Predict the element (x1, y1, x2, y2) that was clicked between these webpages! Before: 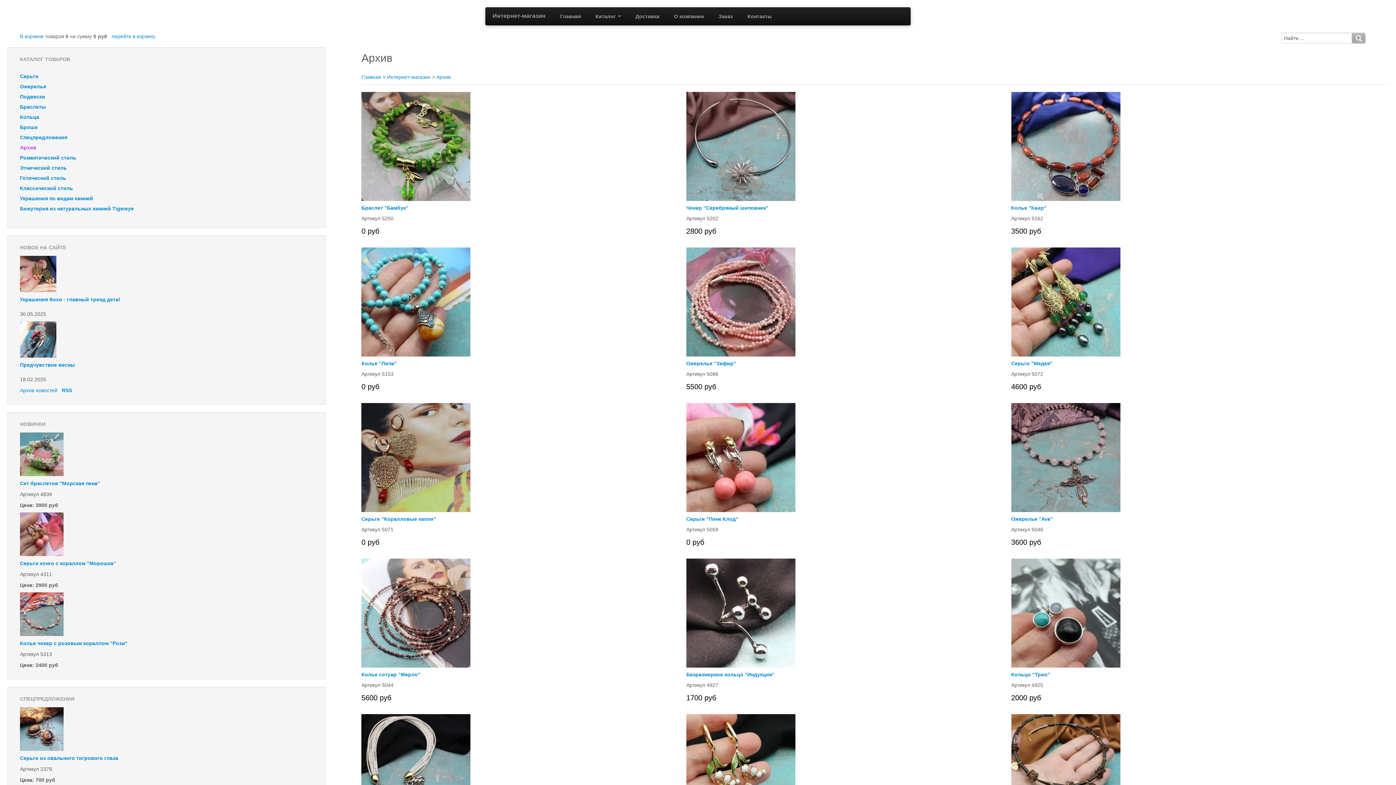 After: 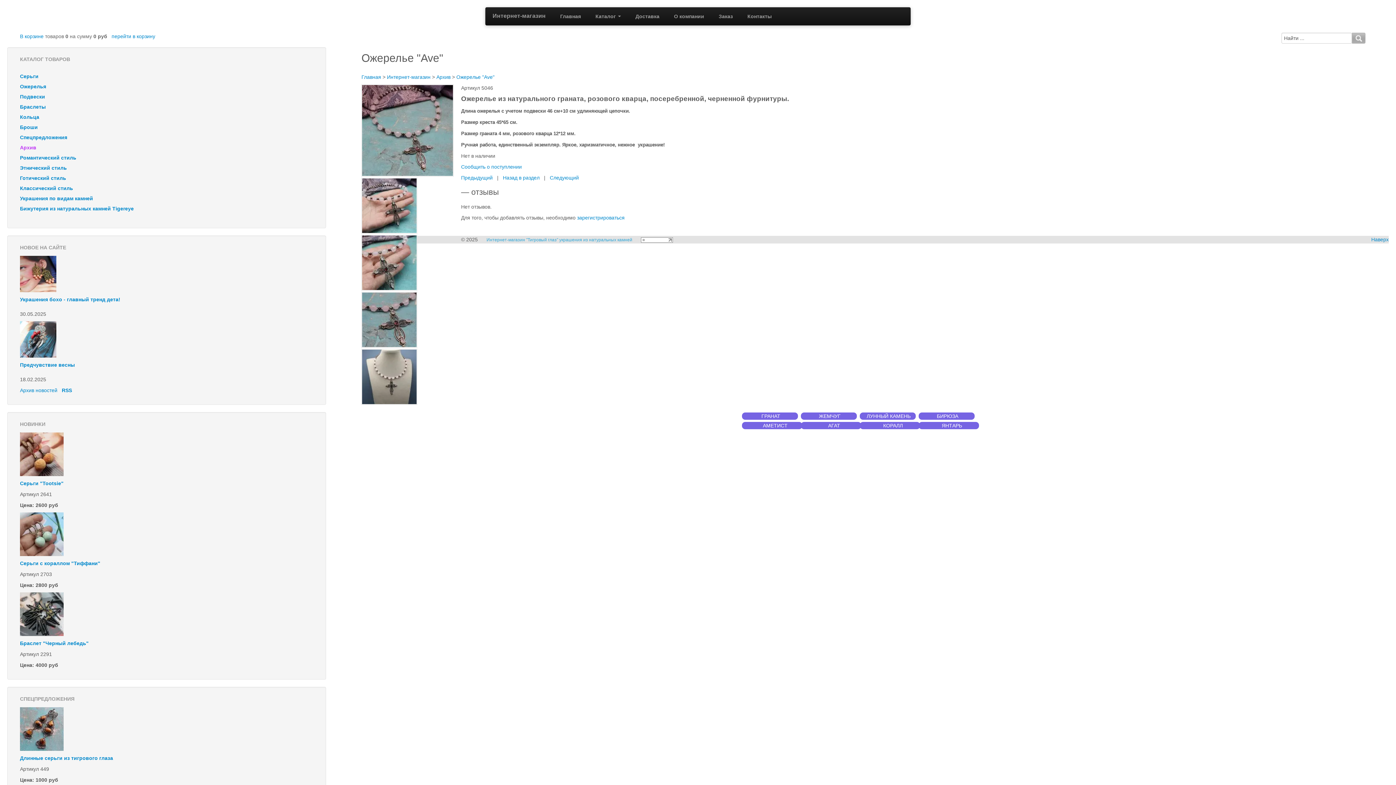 Action: bbox: (1011, 516, 1053, 522) label: Ожерелье "Ave"